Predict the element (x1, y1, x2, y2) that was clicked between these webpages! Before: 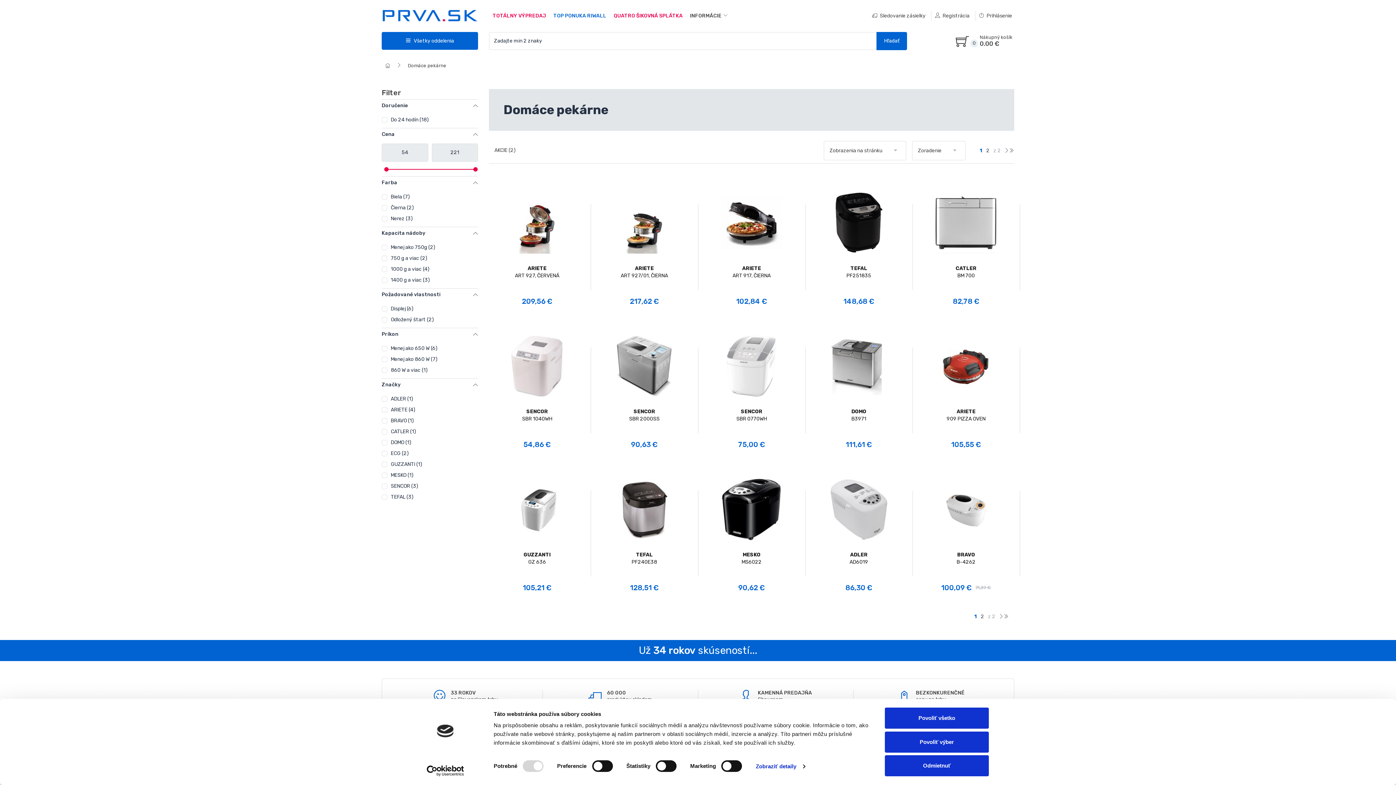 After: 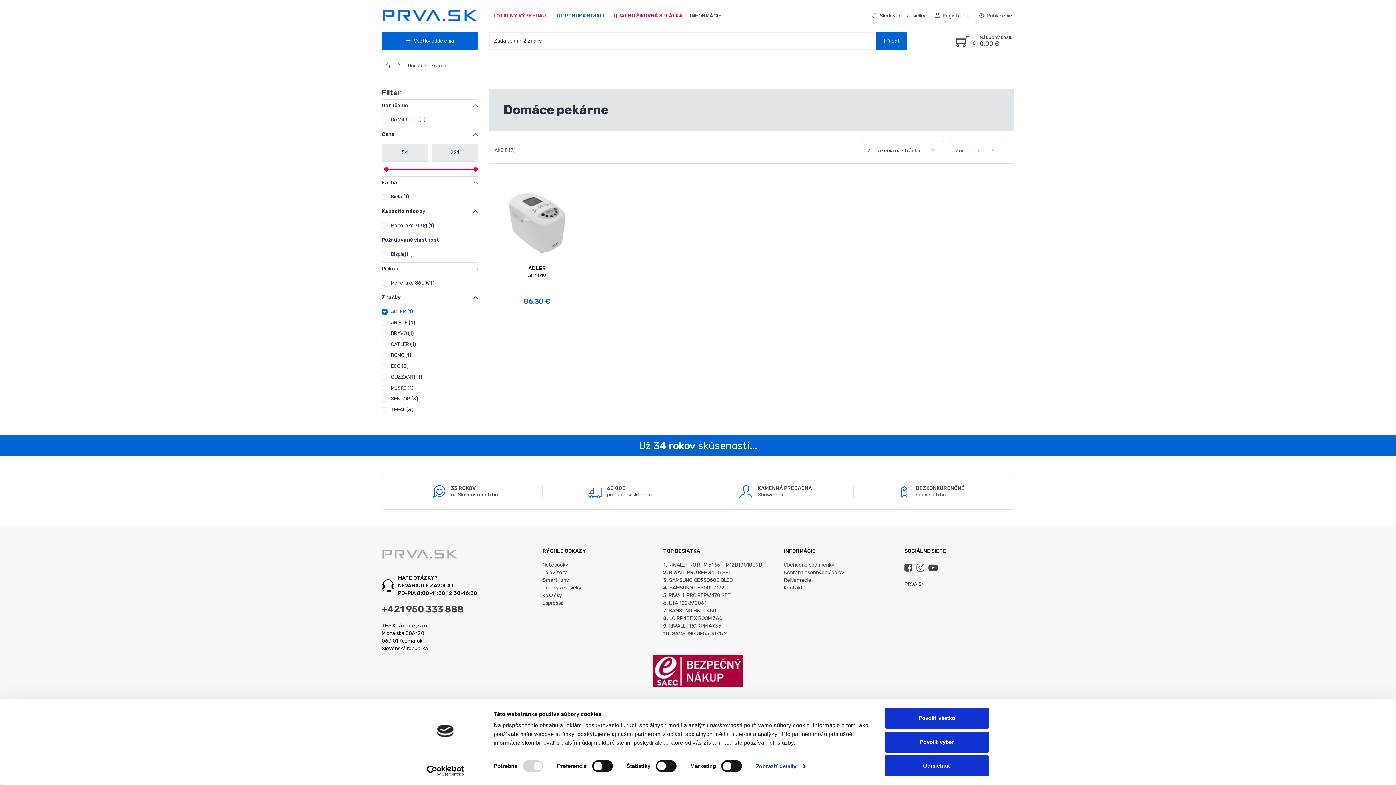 Action: label: ADLER (1) bbox: (390, 395, 413, 402)